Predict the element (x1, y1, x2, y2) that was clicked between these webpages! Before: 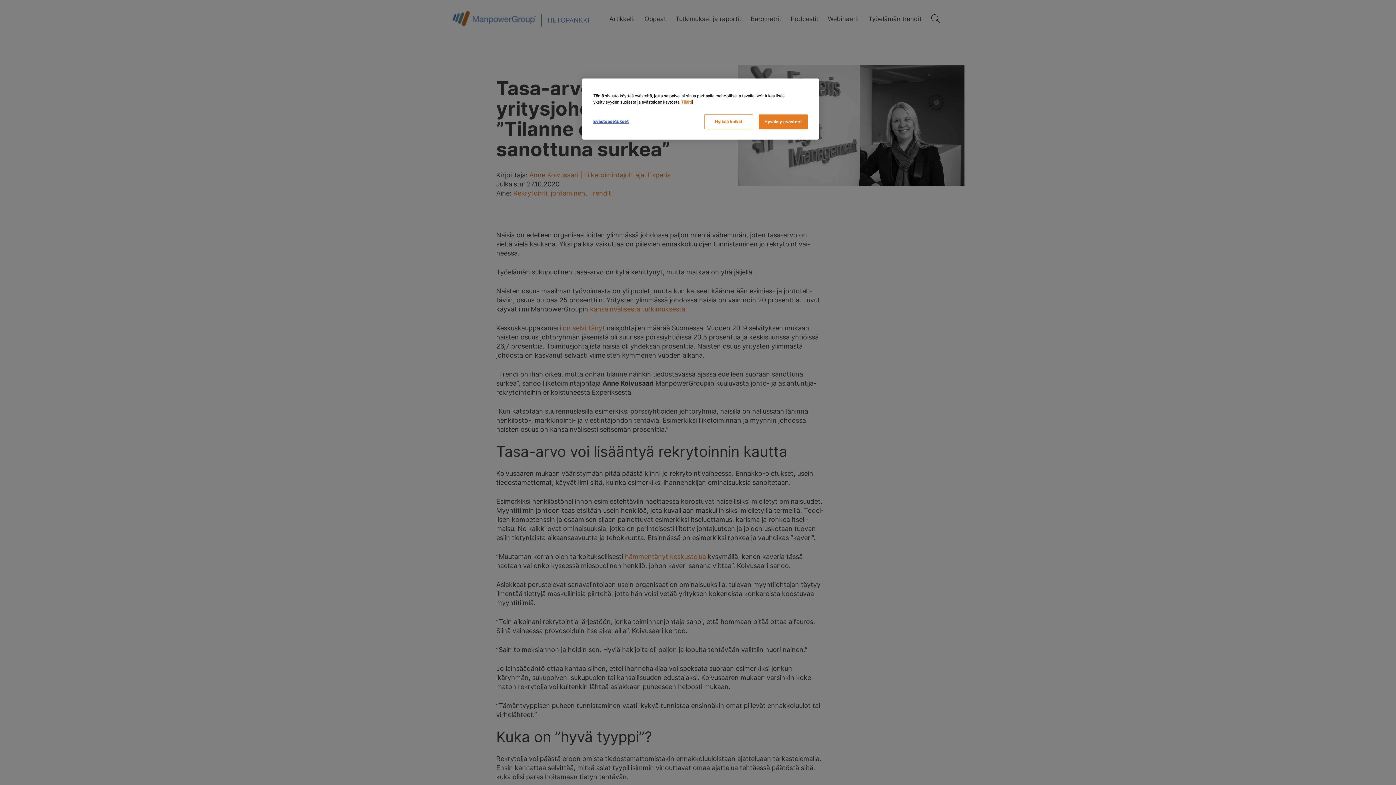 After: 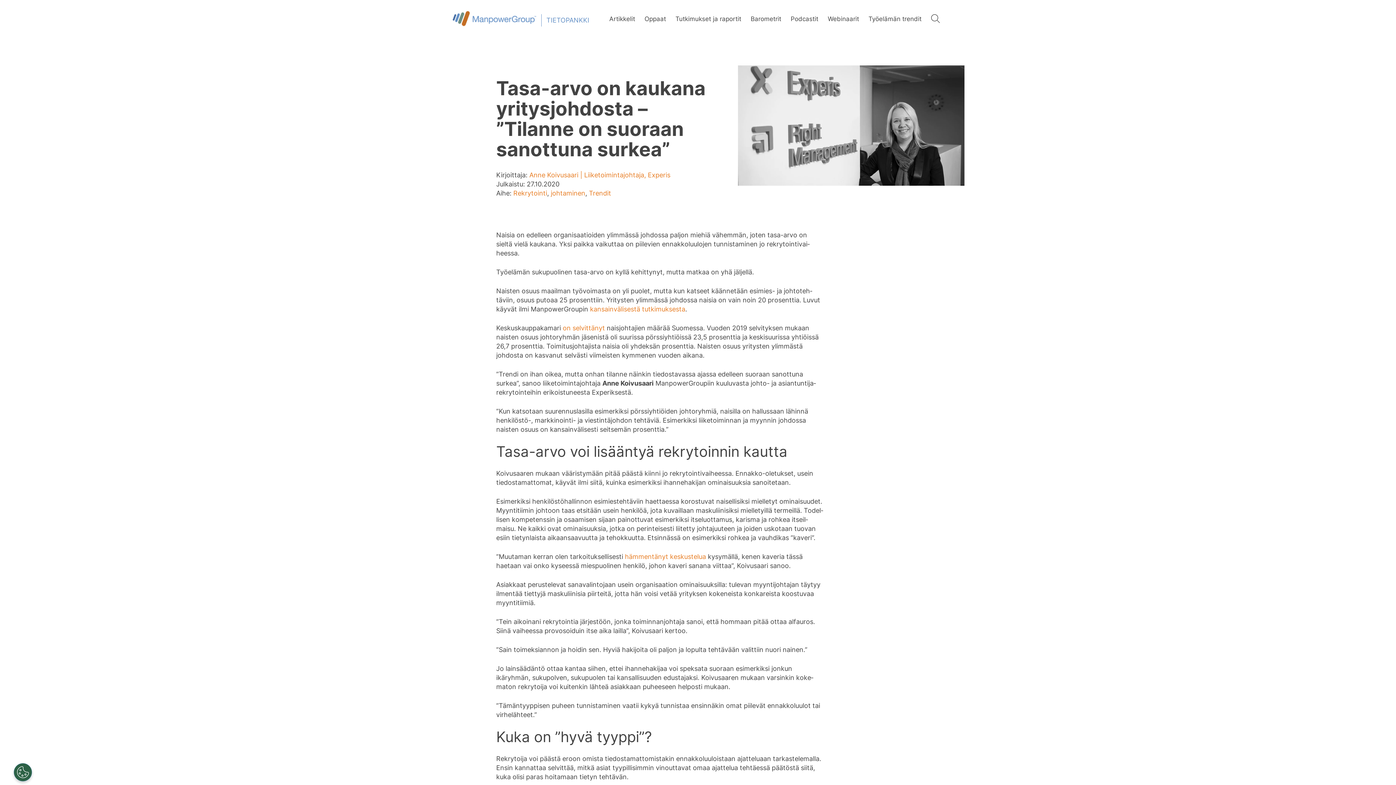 Action: label: Hylkää kaikki bbox: (704, 114, 753, 129)